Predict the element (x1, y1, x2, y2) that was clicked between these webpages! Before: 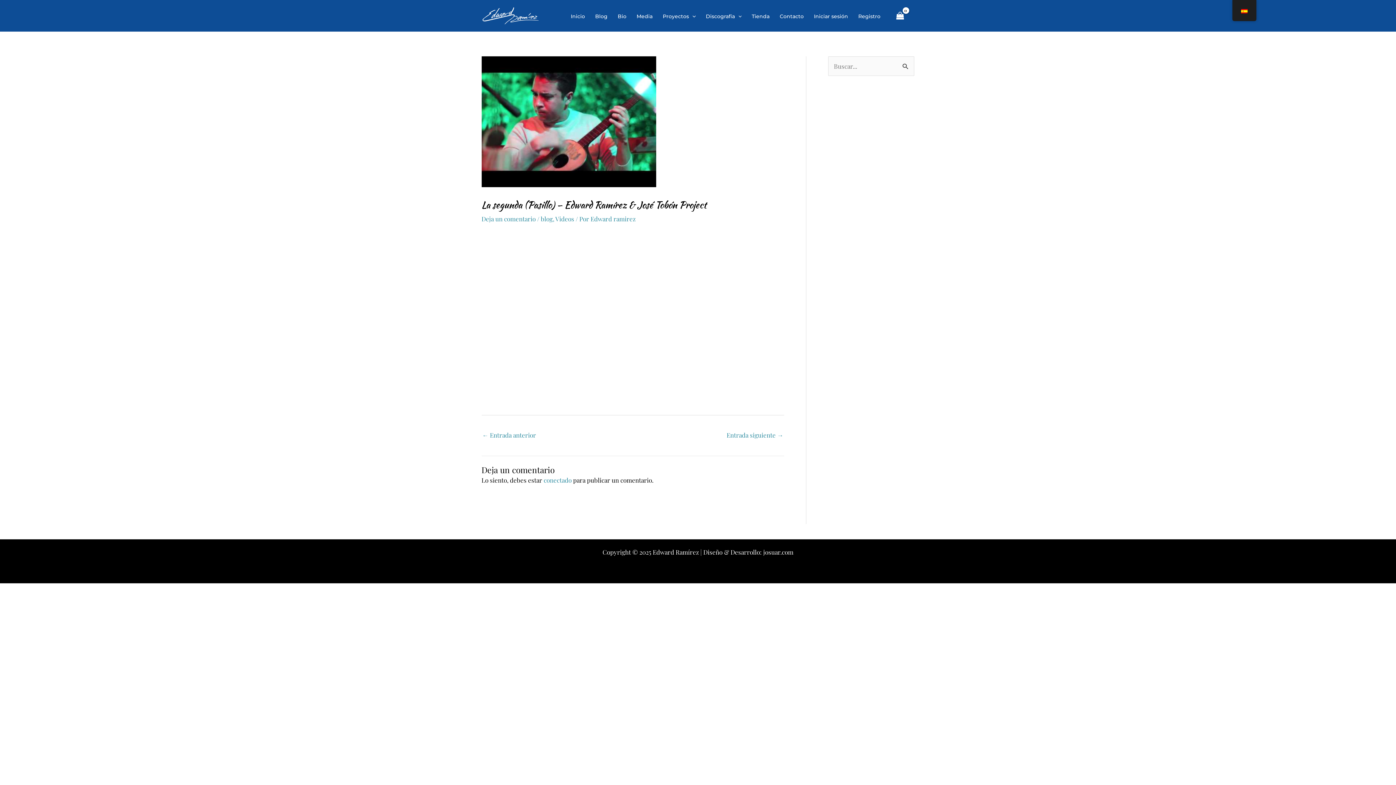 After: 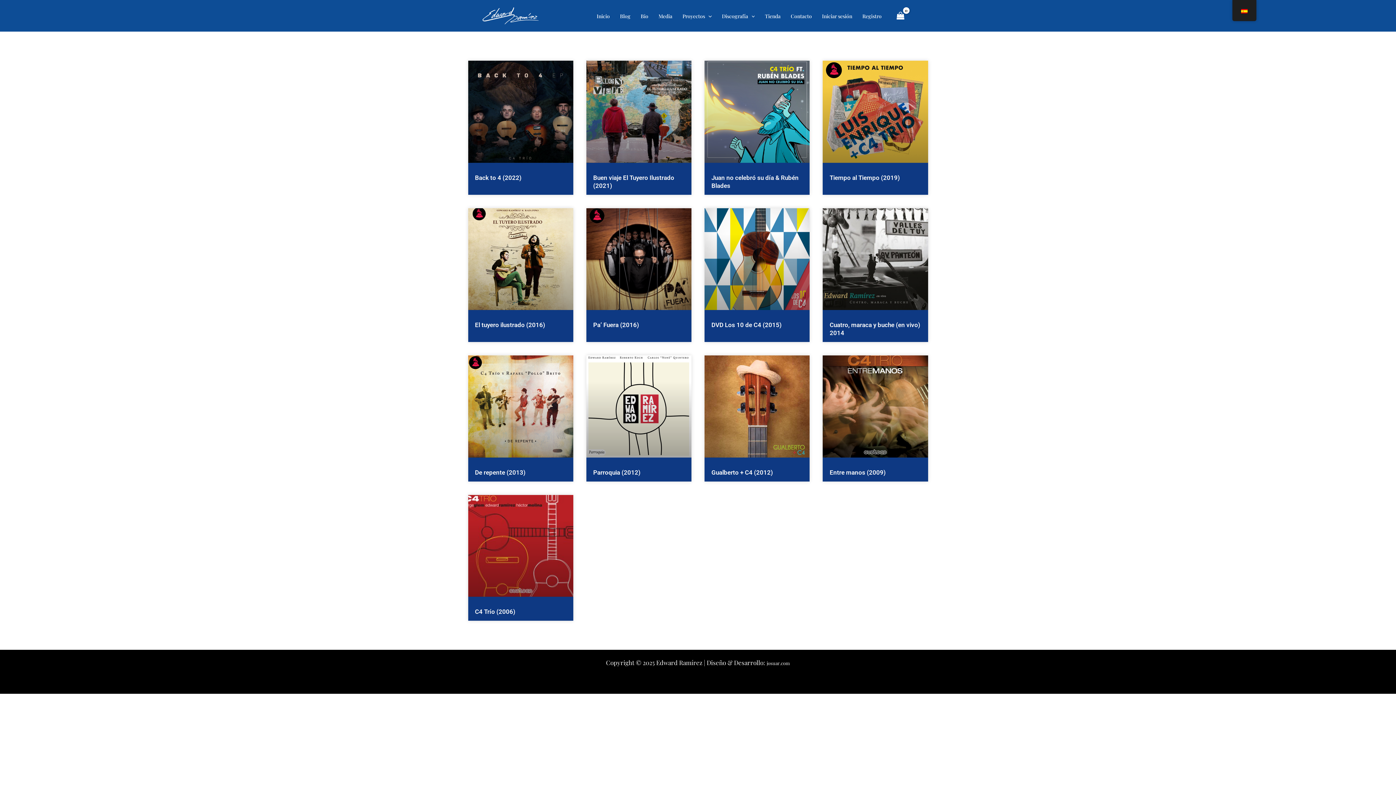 Action: bbox: (700, 12, 746, 20) label: Discografía